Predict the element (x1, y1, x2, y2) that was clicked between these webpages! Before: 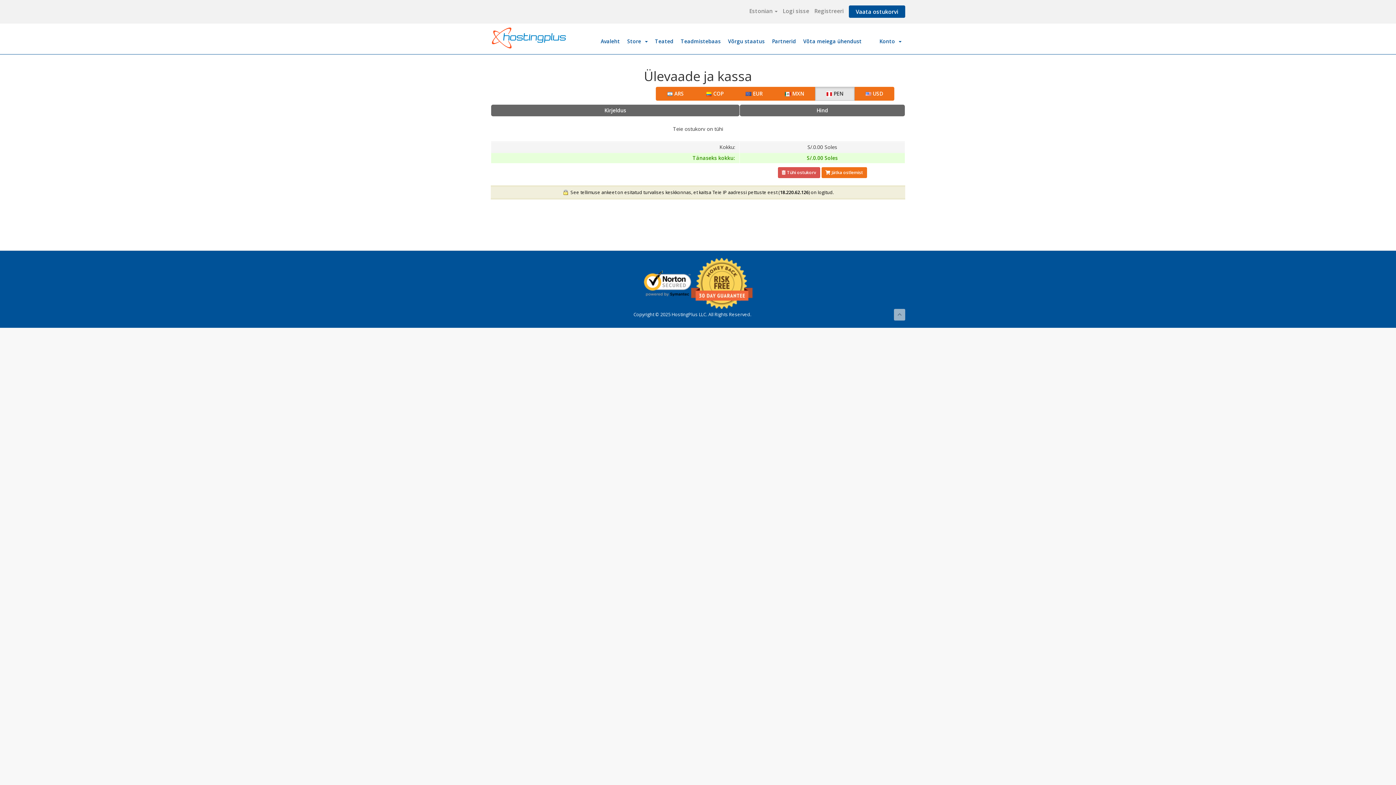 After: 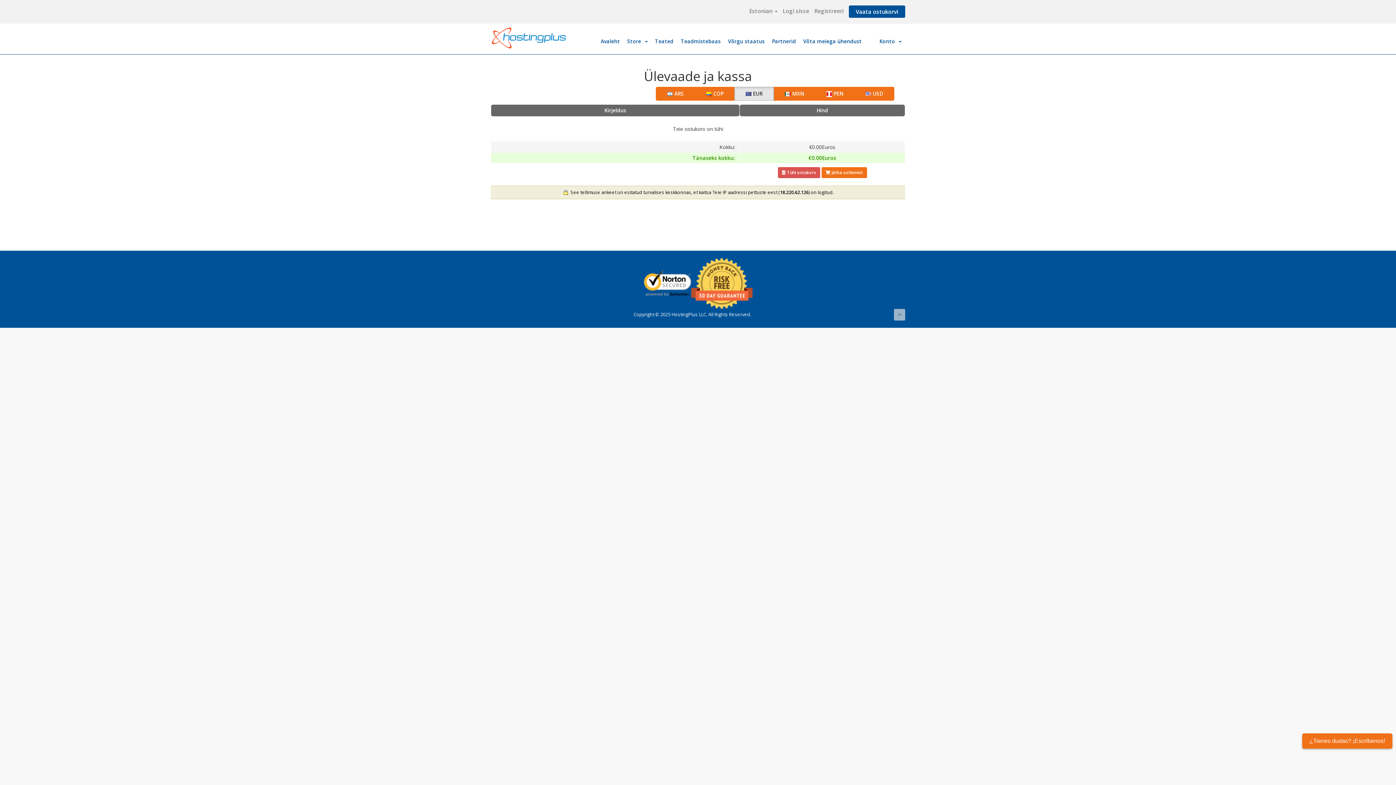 Action: bbox: (734, 86, 774, 100) label:  EUR